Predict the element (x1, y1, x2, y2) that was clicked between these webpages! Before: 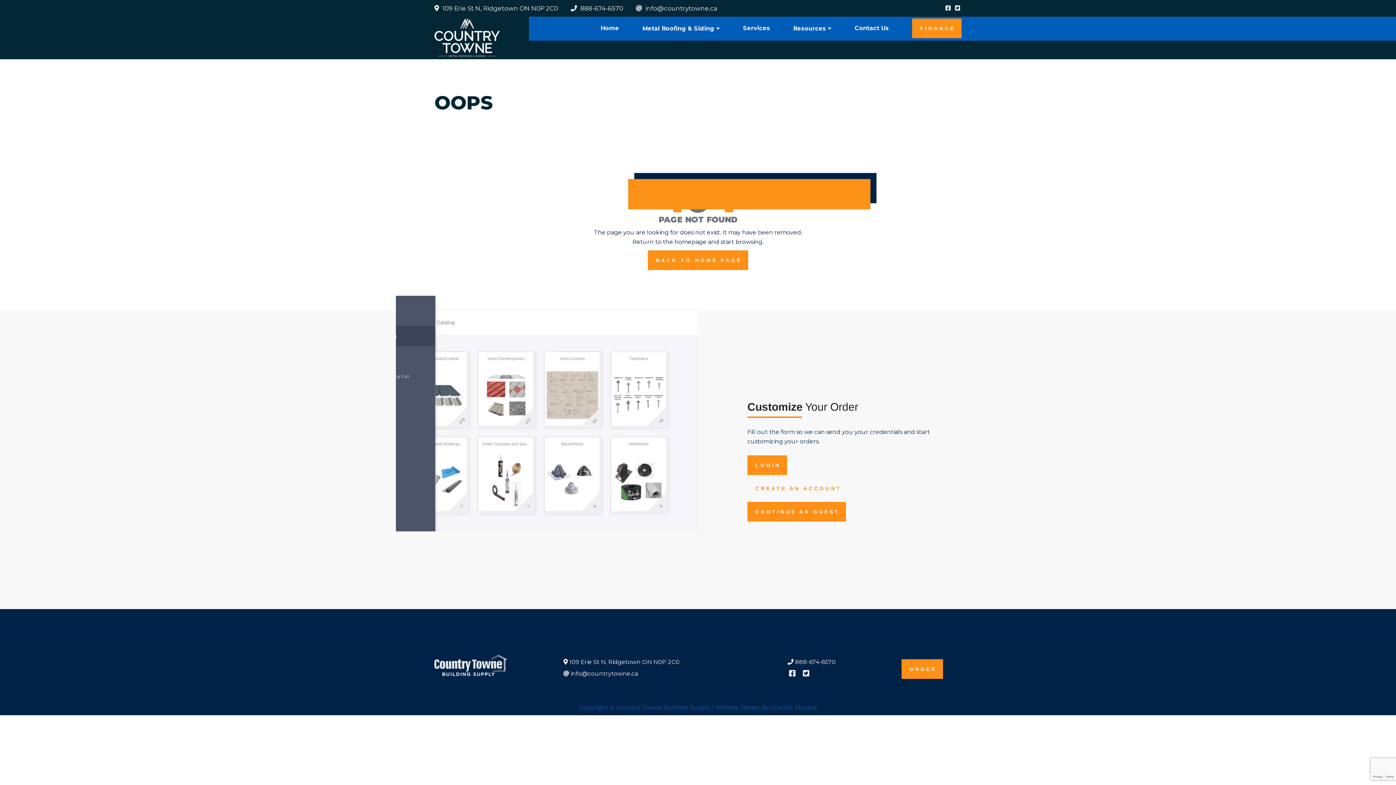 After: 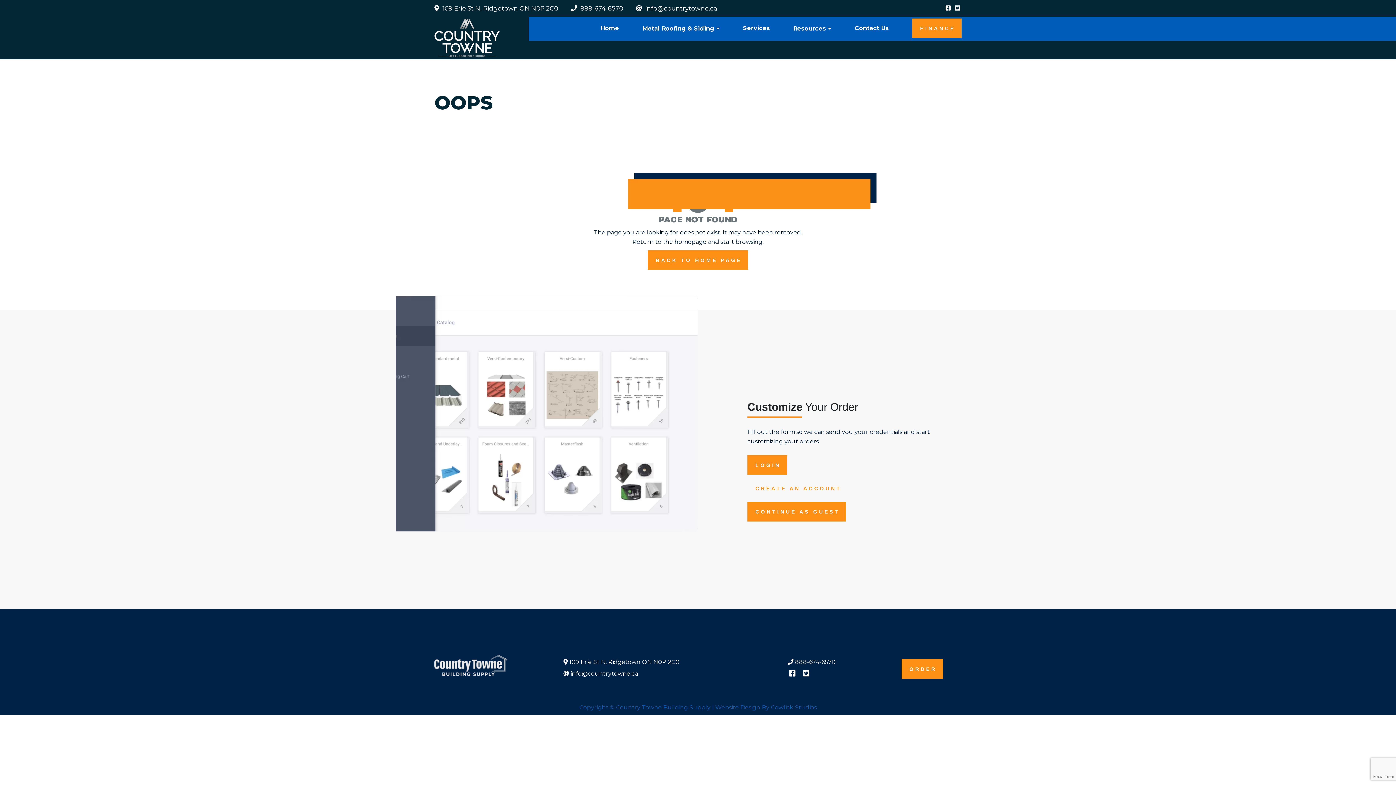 Action: bbox: (954, 4, 961, 11)